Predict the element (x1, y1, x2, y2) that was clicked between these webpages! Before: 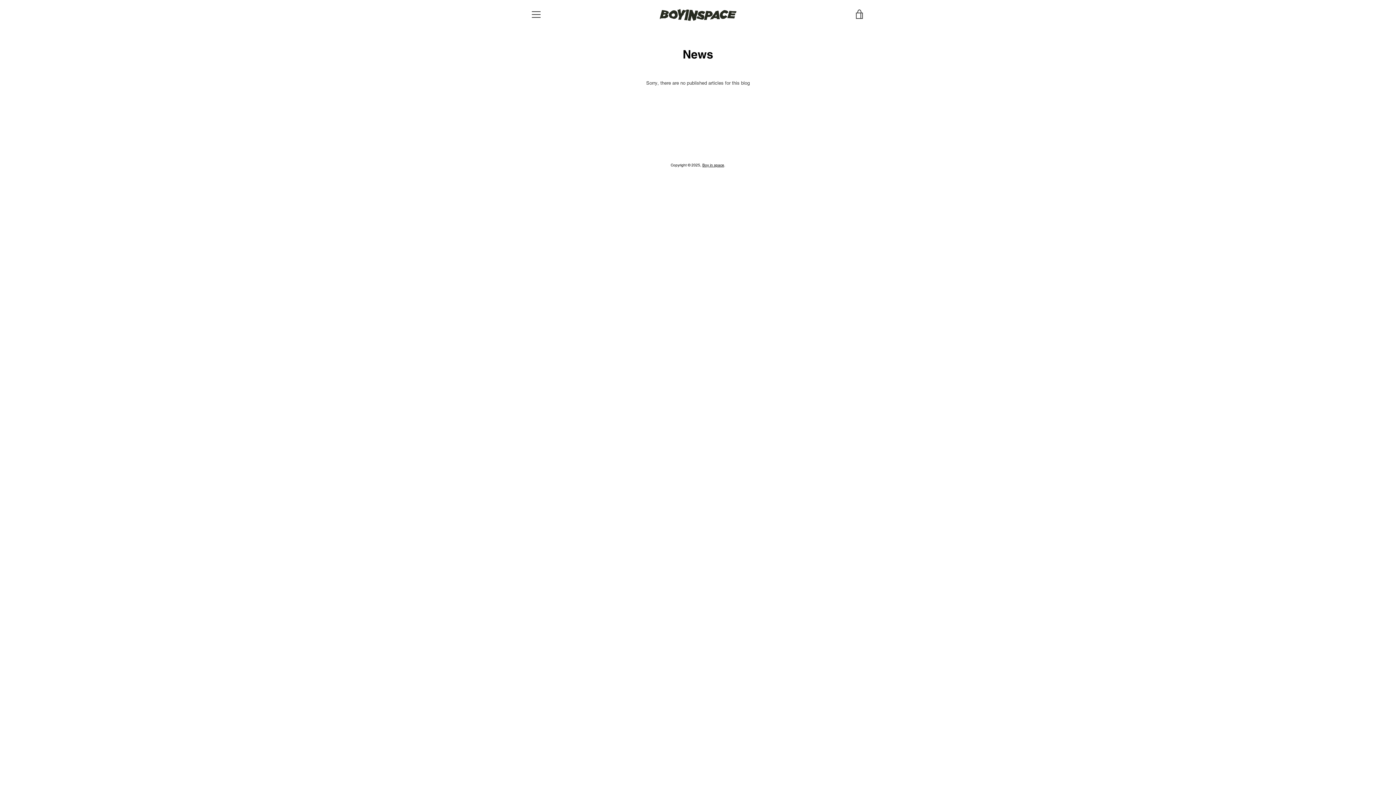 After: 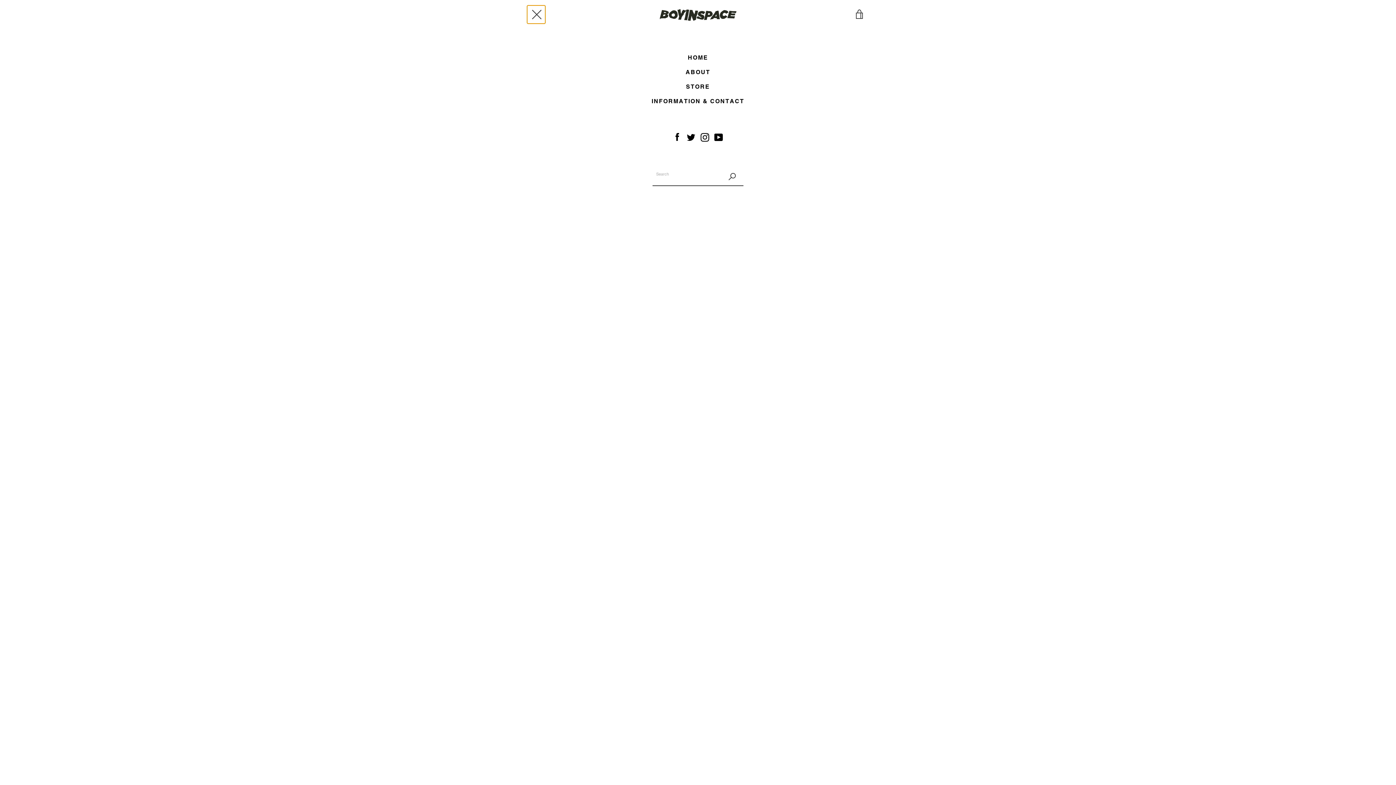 Action: label: MENU bbox: (527, 5, 545, 23)